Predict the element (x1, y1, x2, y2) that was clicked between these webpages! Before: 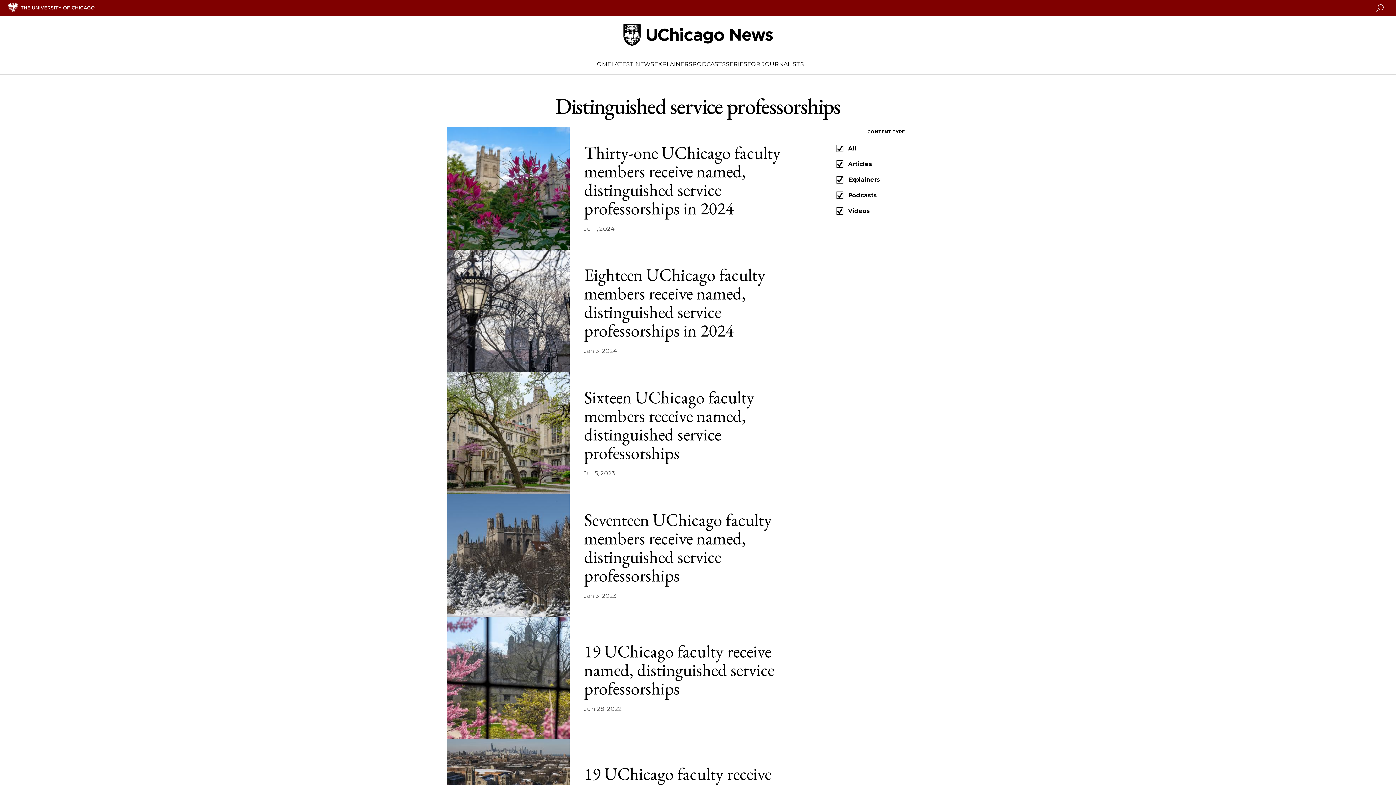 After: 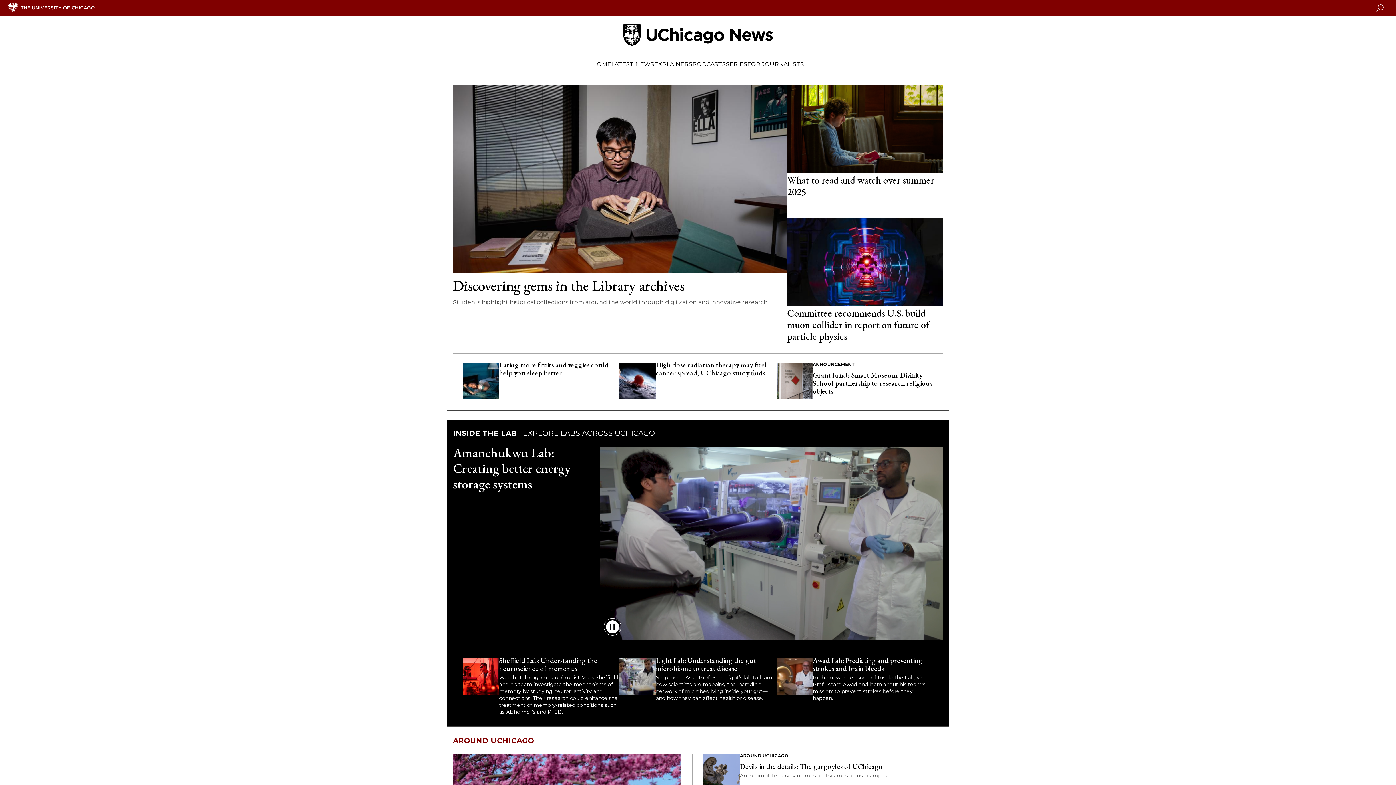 Action: label: Home bbox: (8, 24, 1388, 45)